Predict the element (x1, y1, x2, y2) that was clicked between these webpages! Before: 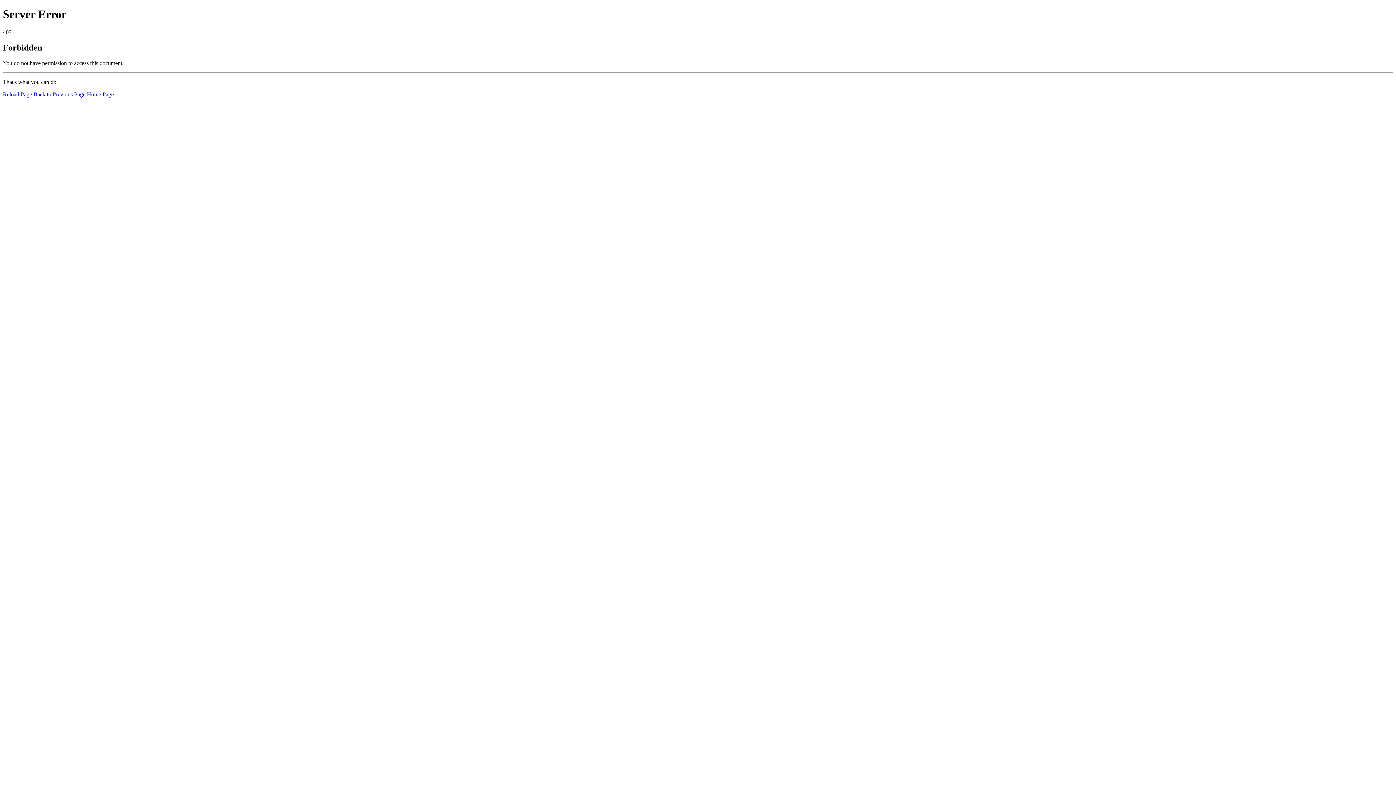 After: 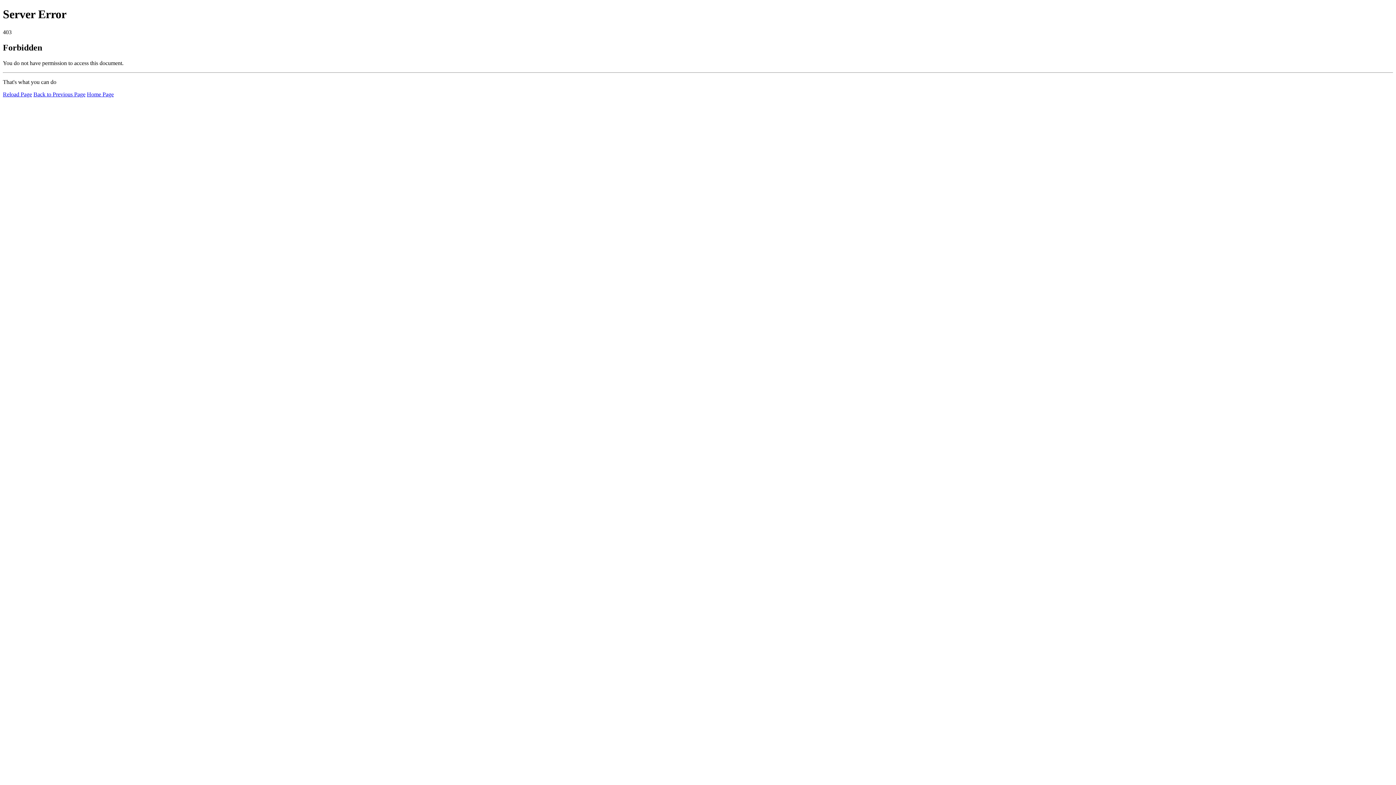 Action: label: Reload Page bbox: (2, 91, 32, 97)